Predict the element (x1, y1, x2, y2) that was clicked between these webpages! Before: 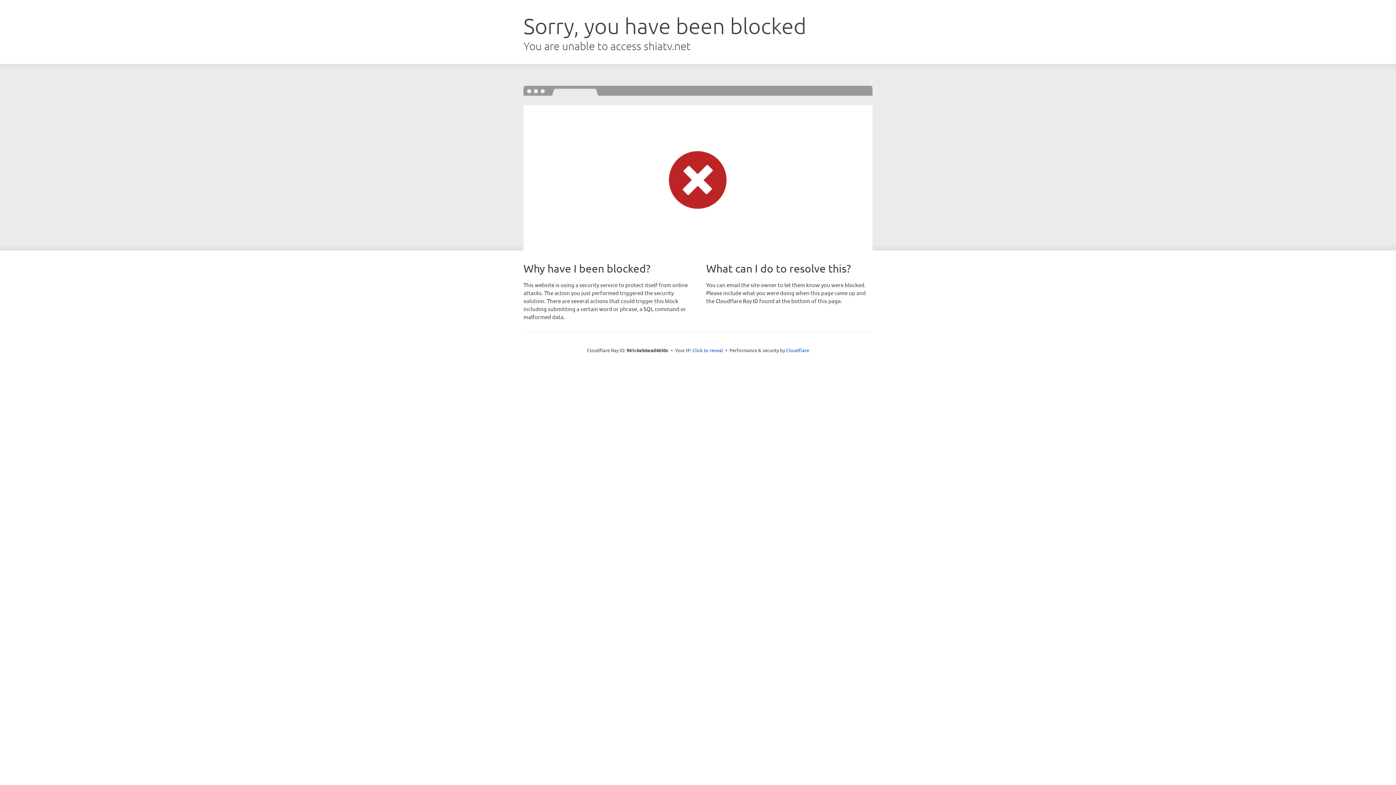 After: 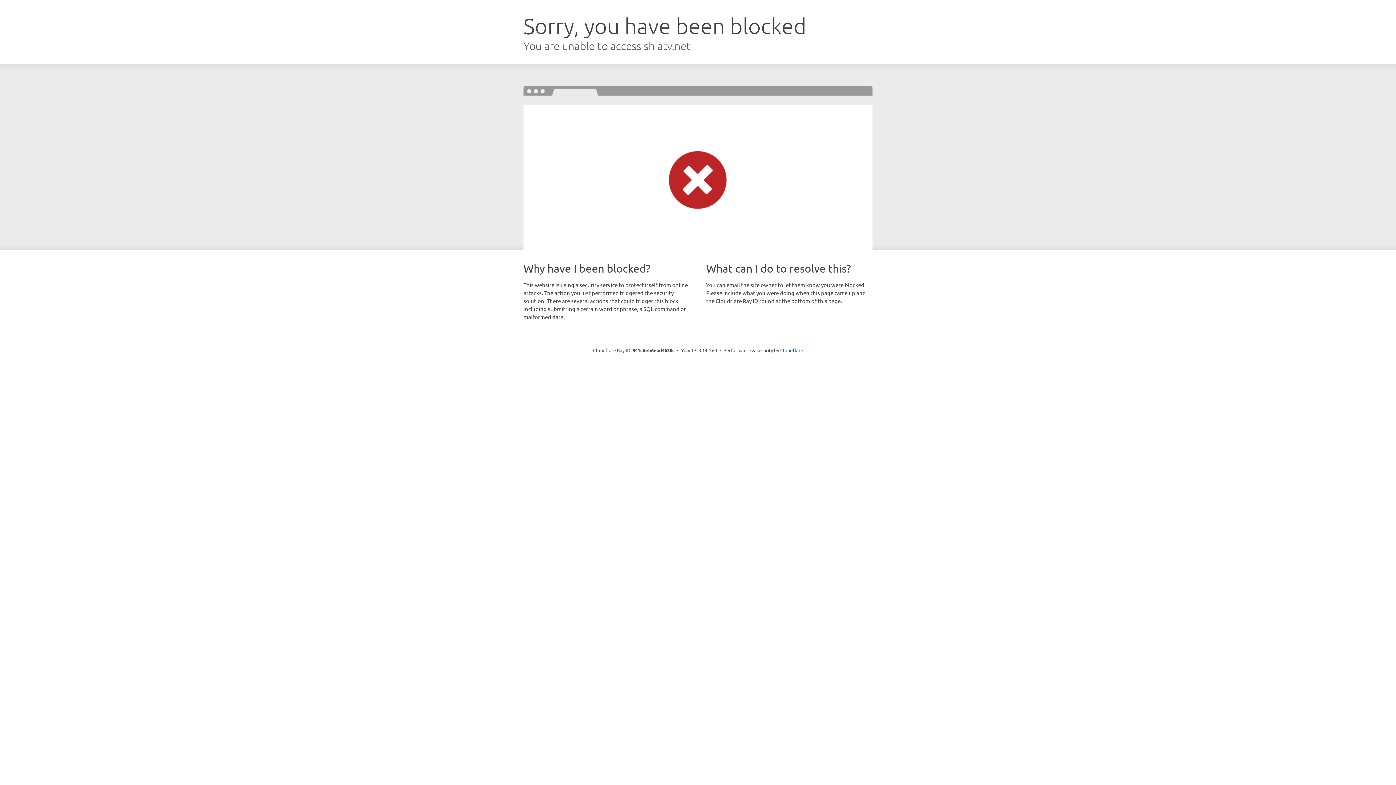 Action: label: Click to reveal bbox: (692, 346, 723, 353)